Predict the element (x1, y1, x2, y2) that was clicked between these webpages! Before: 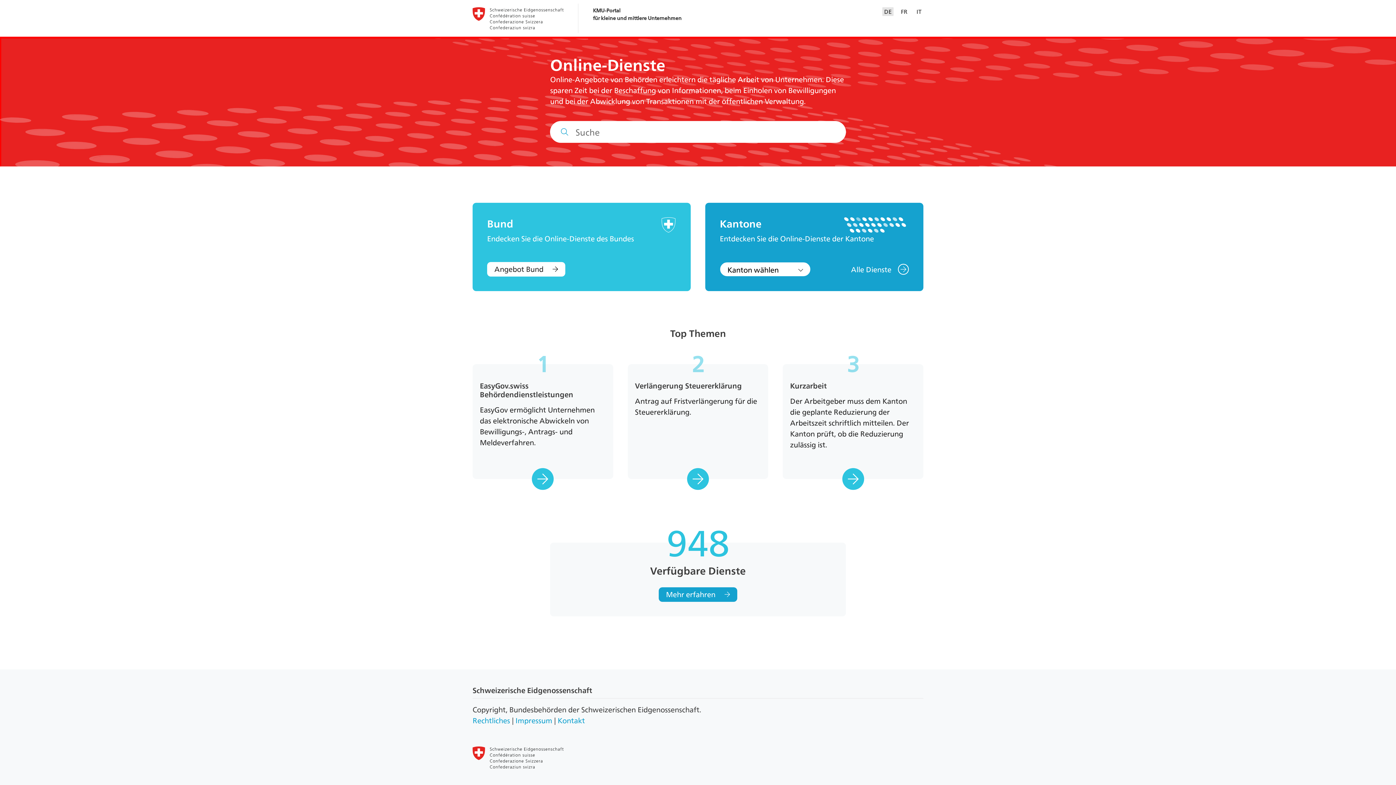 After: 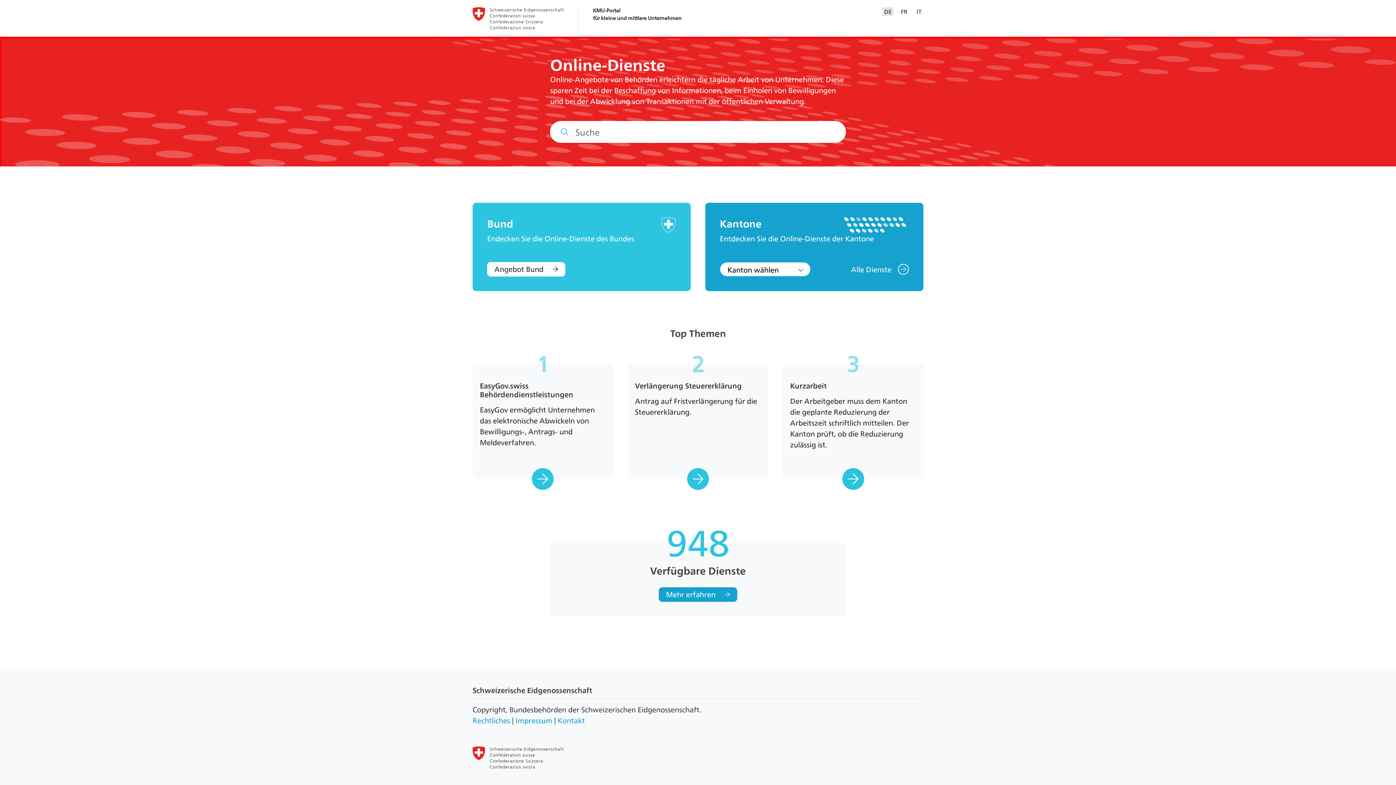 Action: bbox: (472, 746, 923, 769)